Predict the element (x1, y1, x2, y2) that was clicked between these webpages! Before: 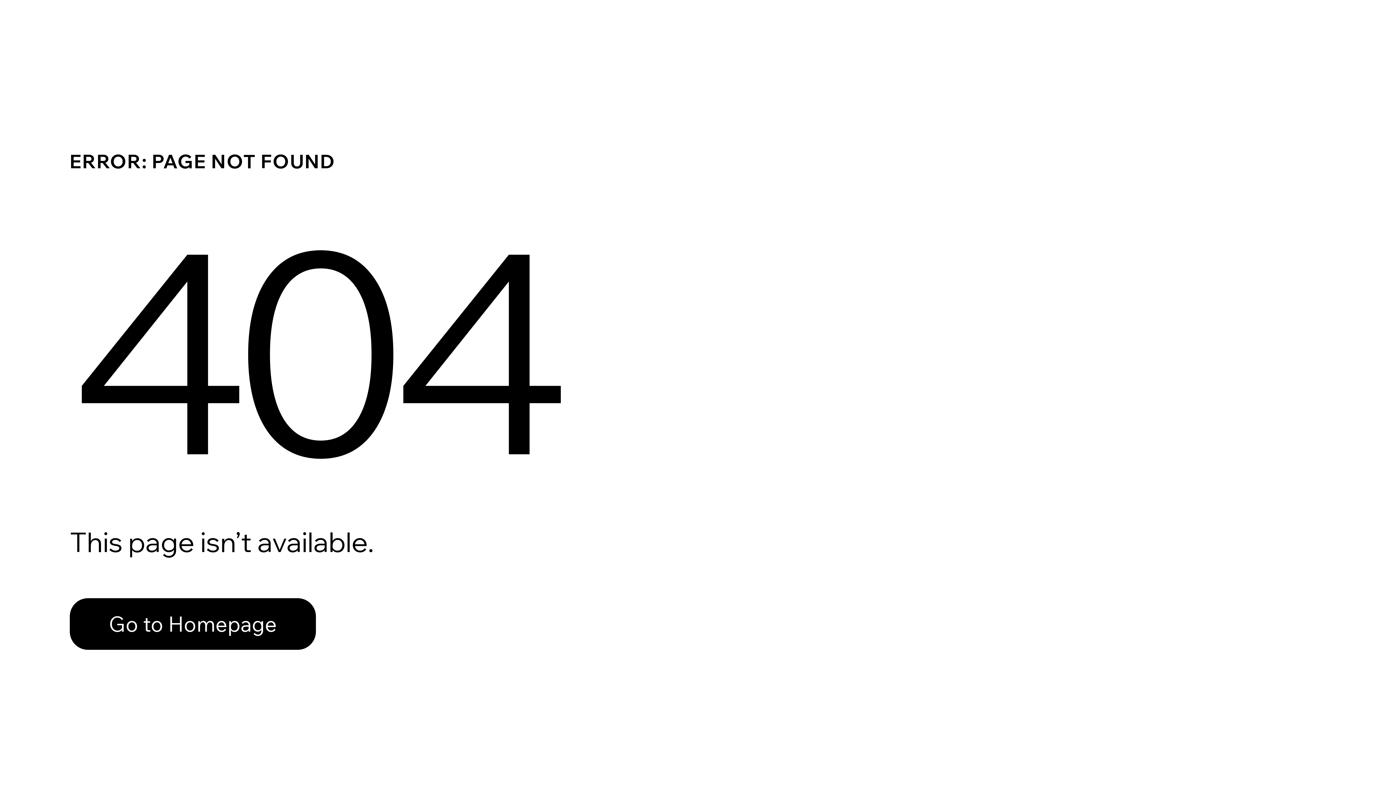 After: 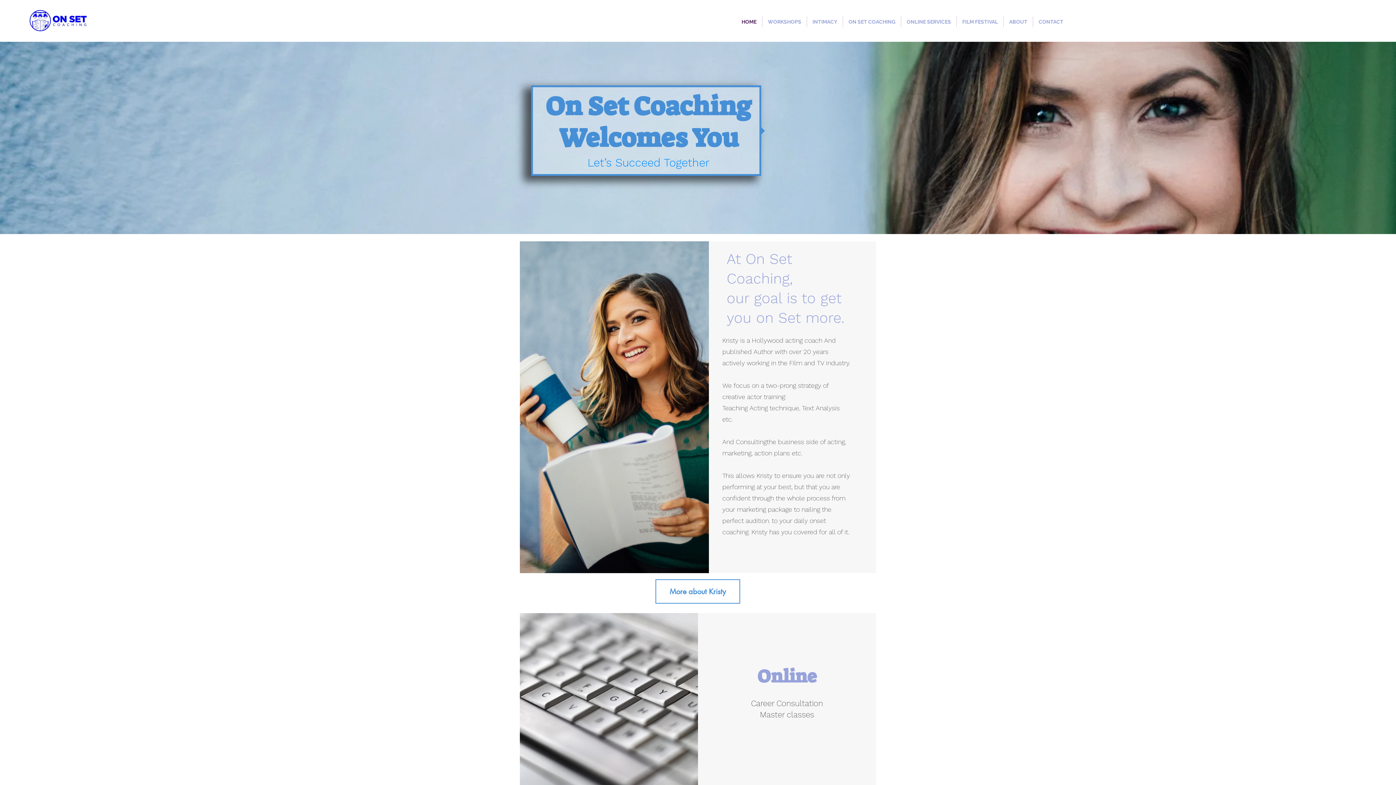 Action: bbox: (69, 598, 316, 650) label: Go to Homepage